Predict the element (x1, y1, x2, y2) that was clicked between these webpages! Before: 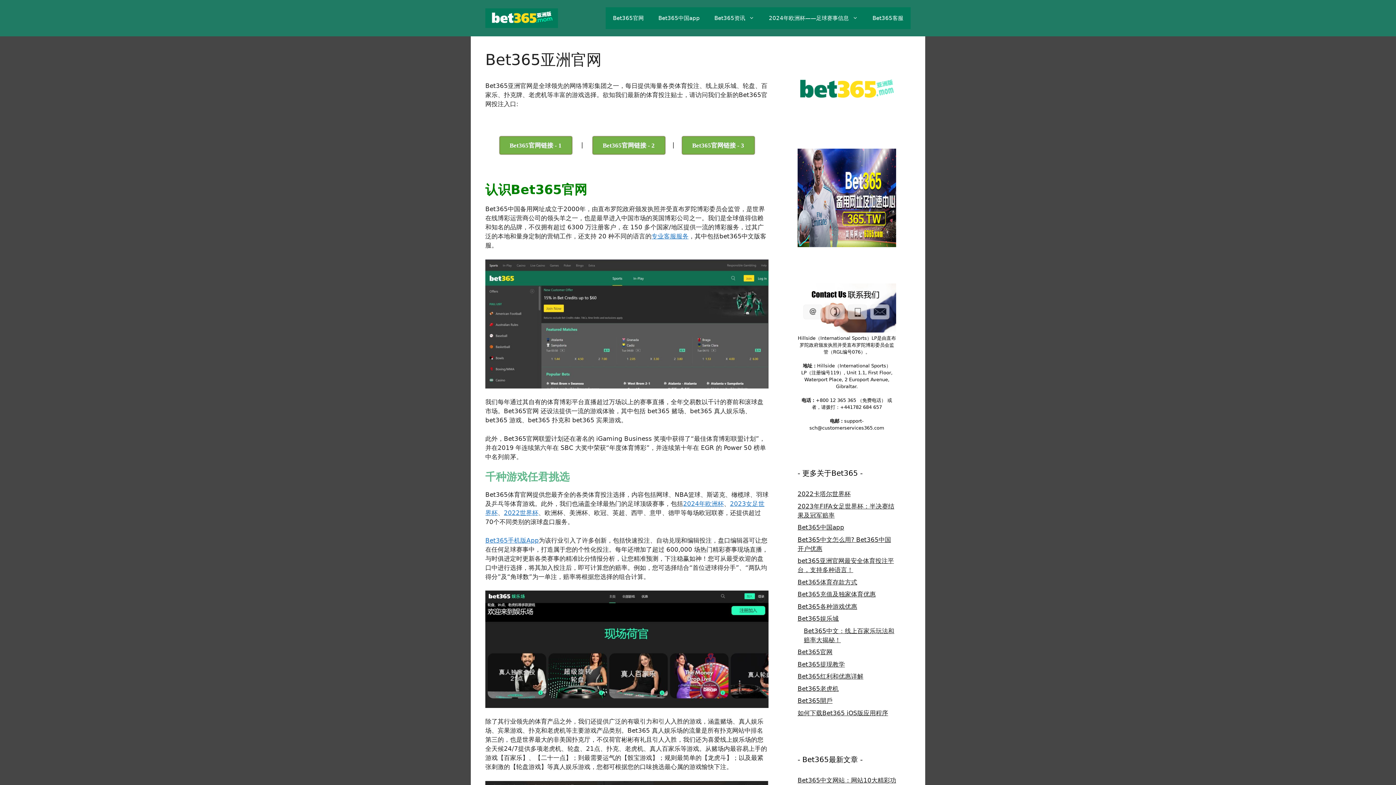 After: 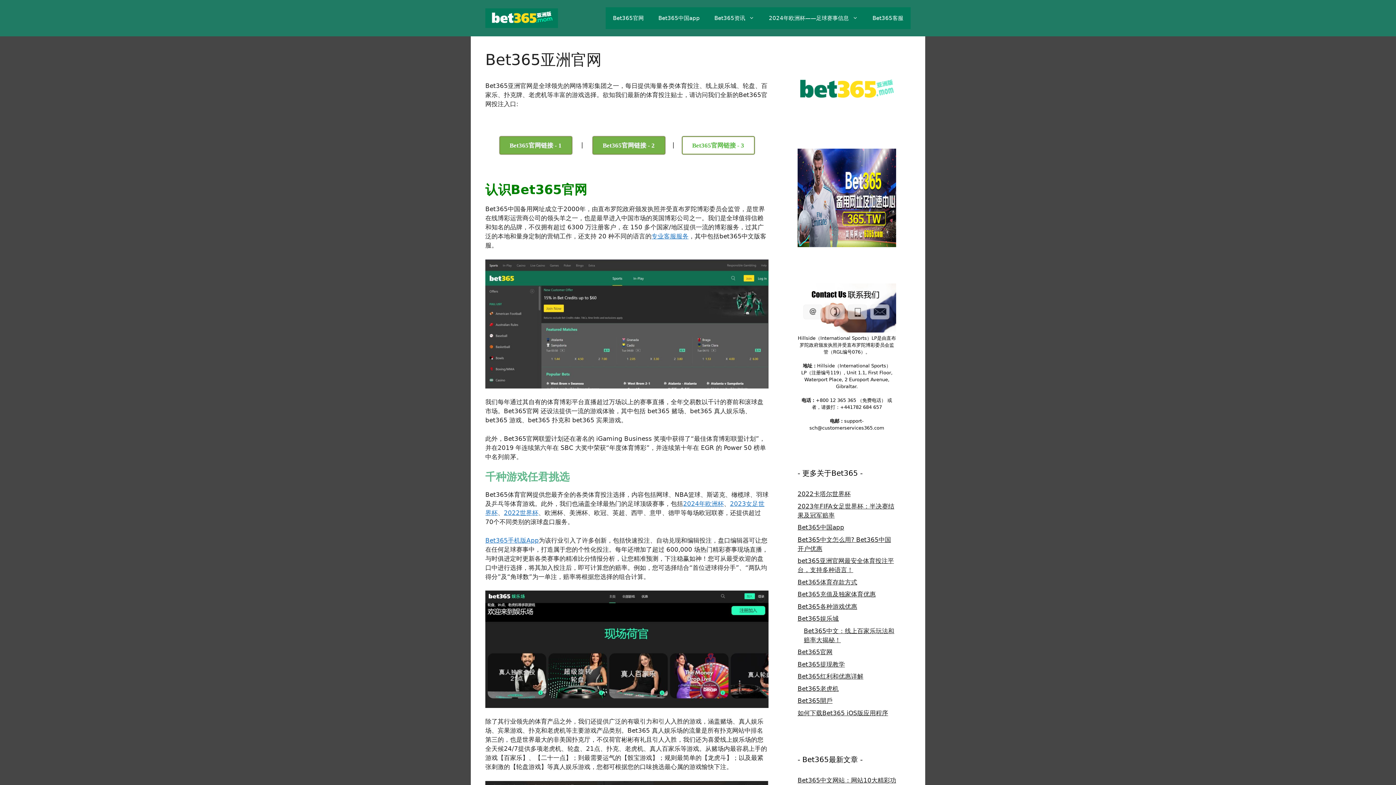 Action: label: Bet365官网链接 - 3 bbox: (682, 136, 754, 154)